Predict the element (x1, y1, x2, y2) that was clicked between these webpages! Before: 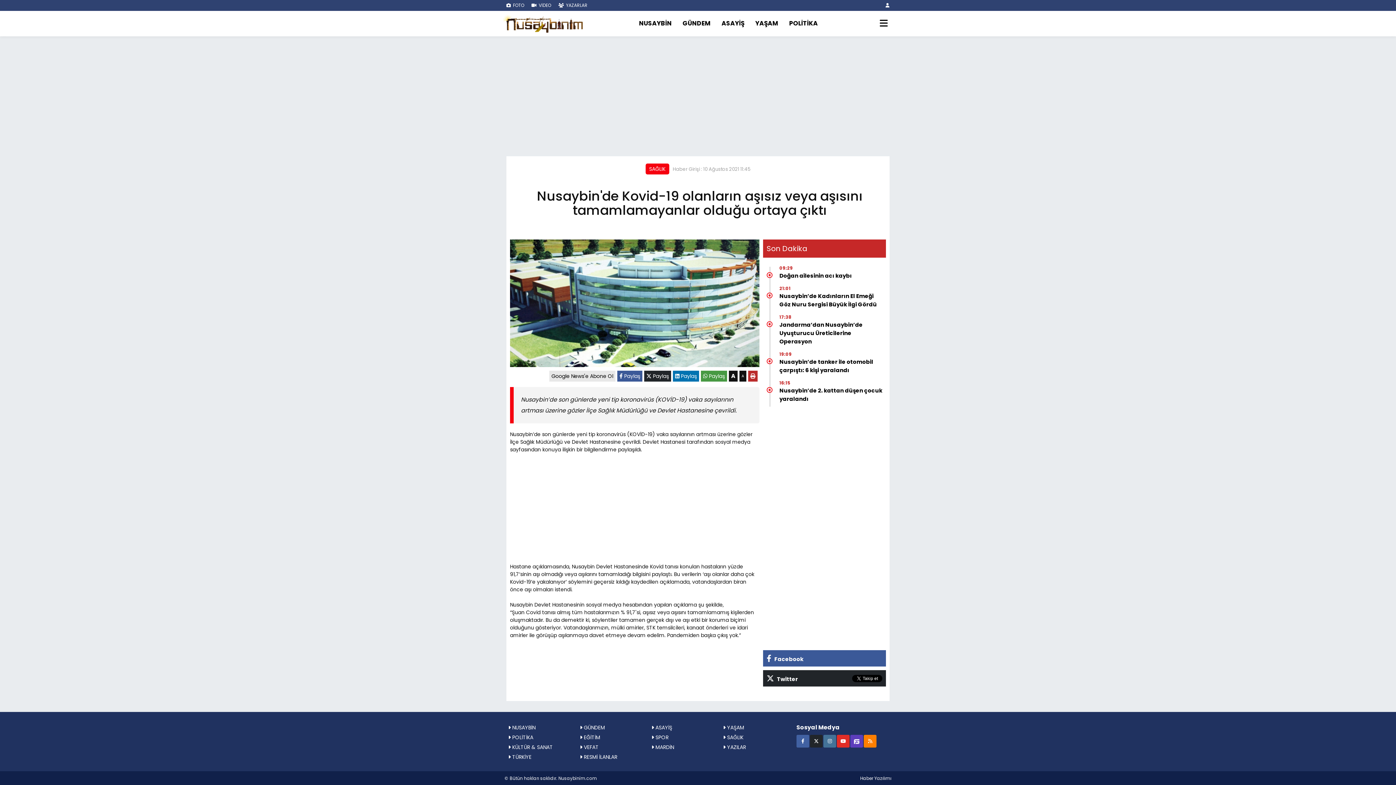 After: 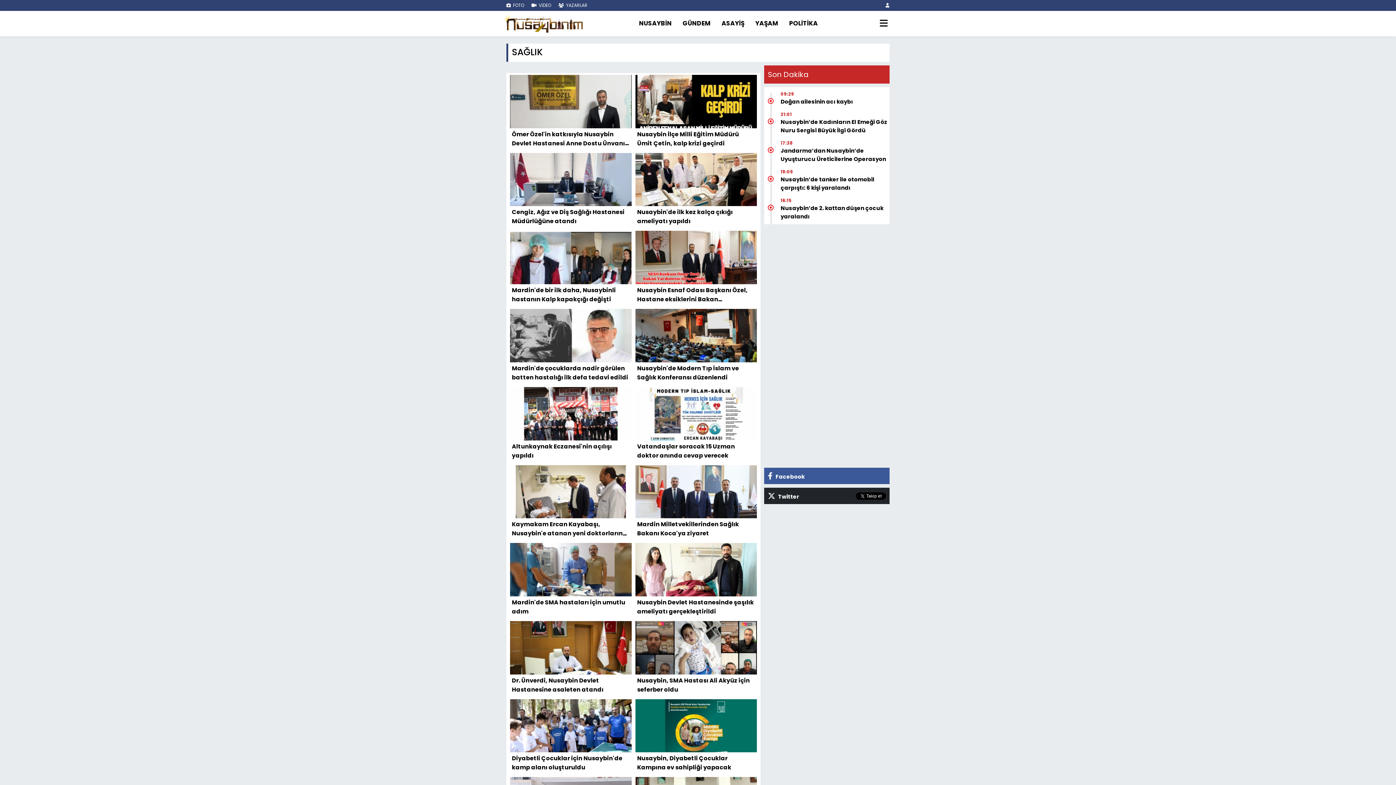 Action: bbox: (723, 733, 743, 742) label:  SAĞLIK